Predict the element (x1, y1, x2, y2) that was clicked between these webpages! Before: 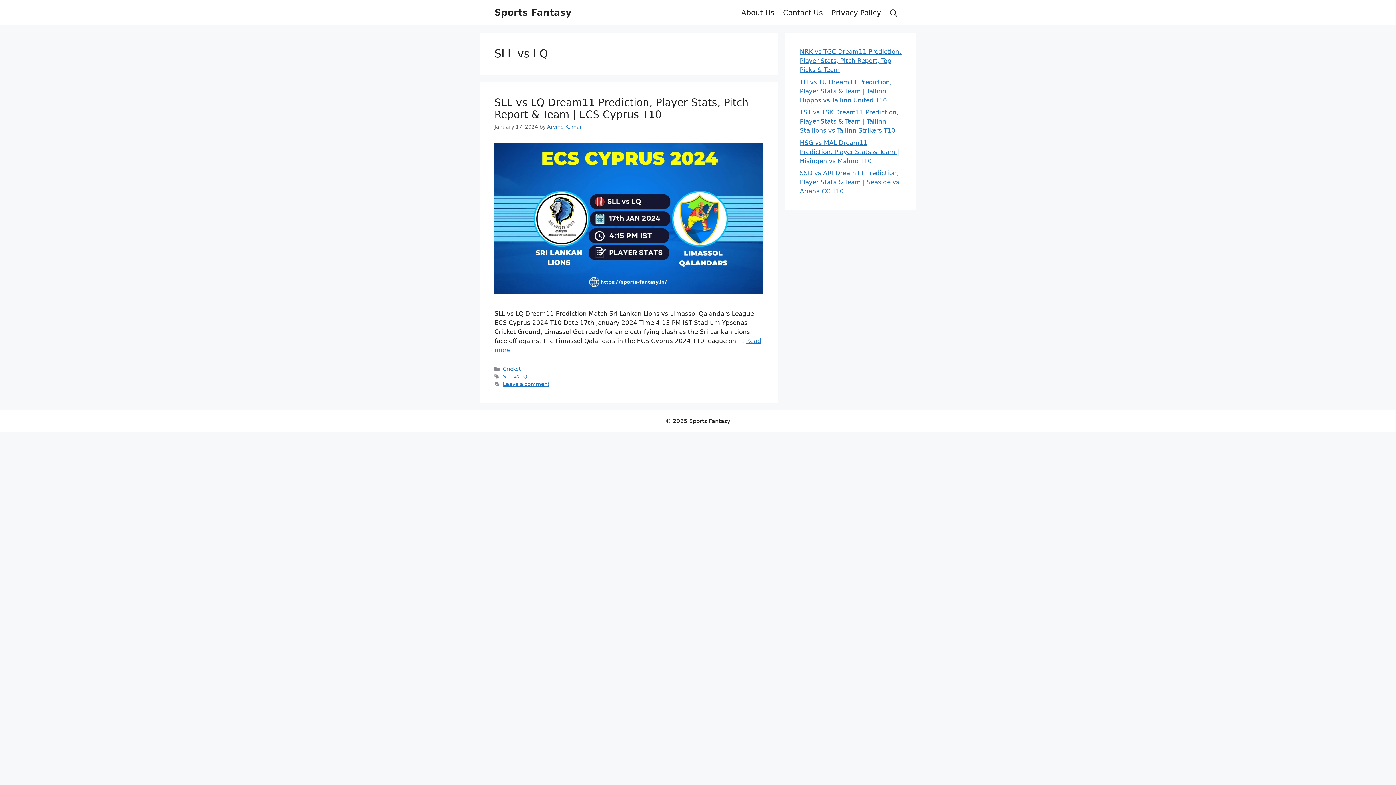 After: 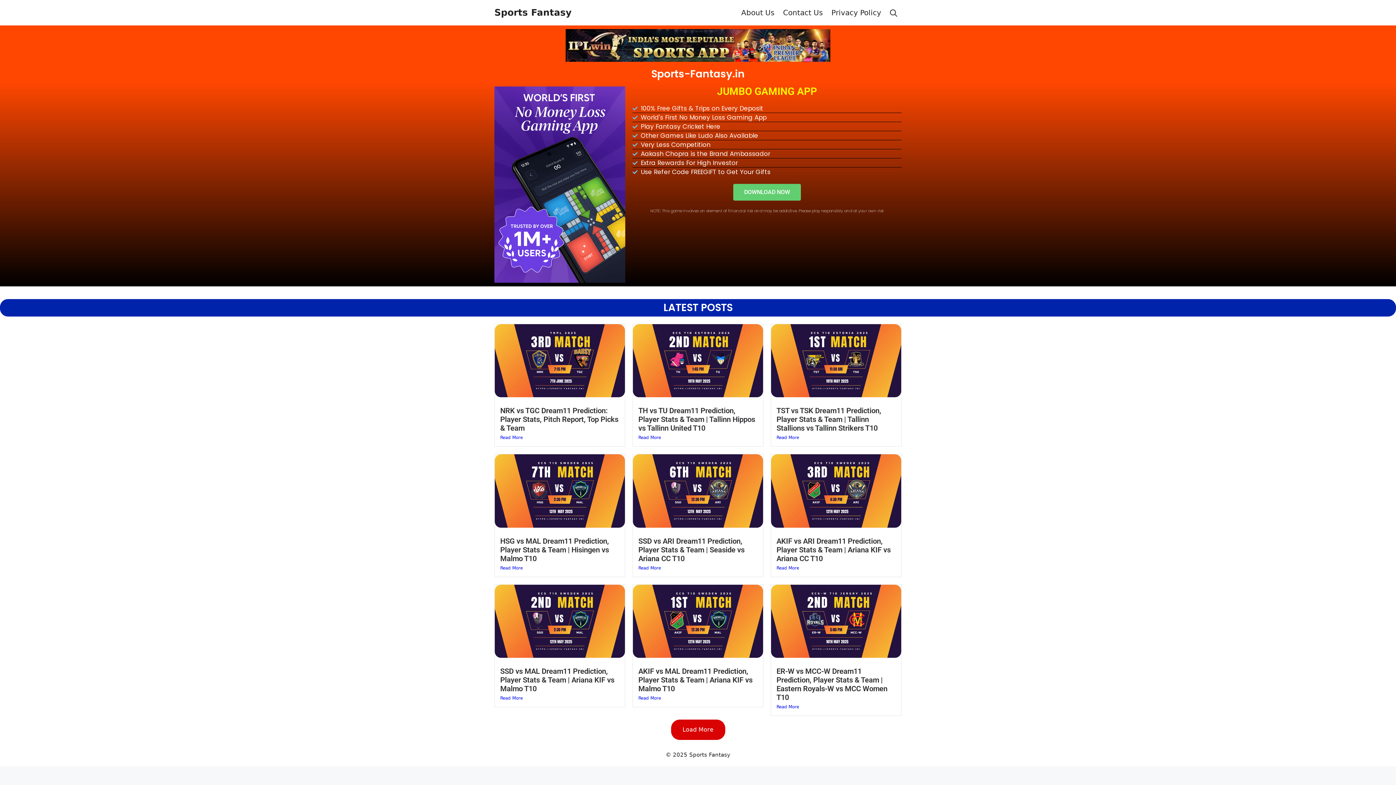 Action: bbox: (494, 7, 571, 17) label: Sports Fantasy